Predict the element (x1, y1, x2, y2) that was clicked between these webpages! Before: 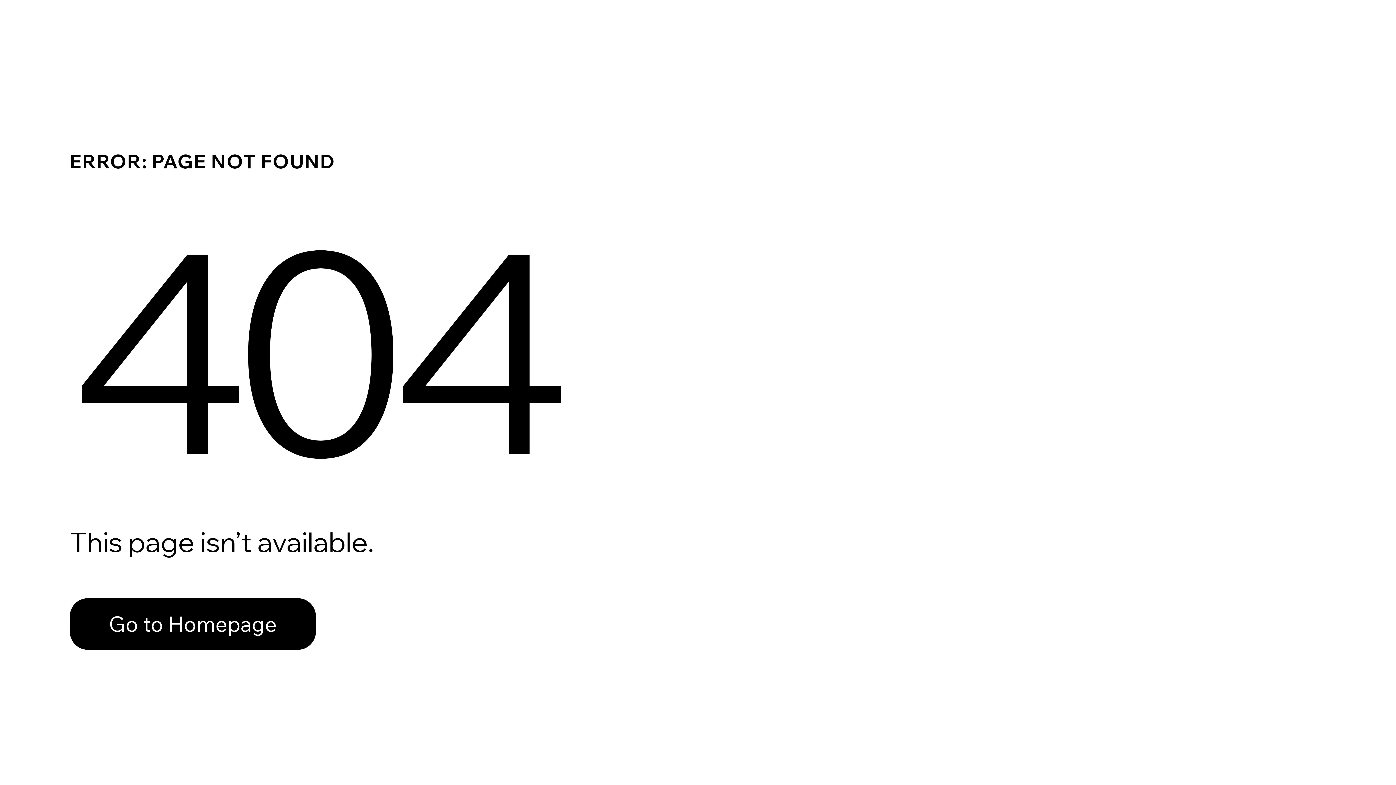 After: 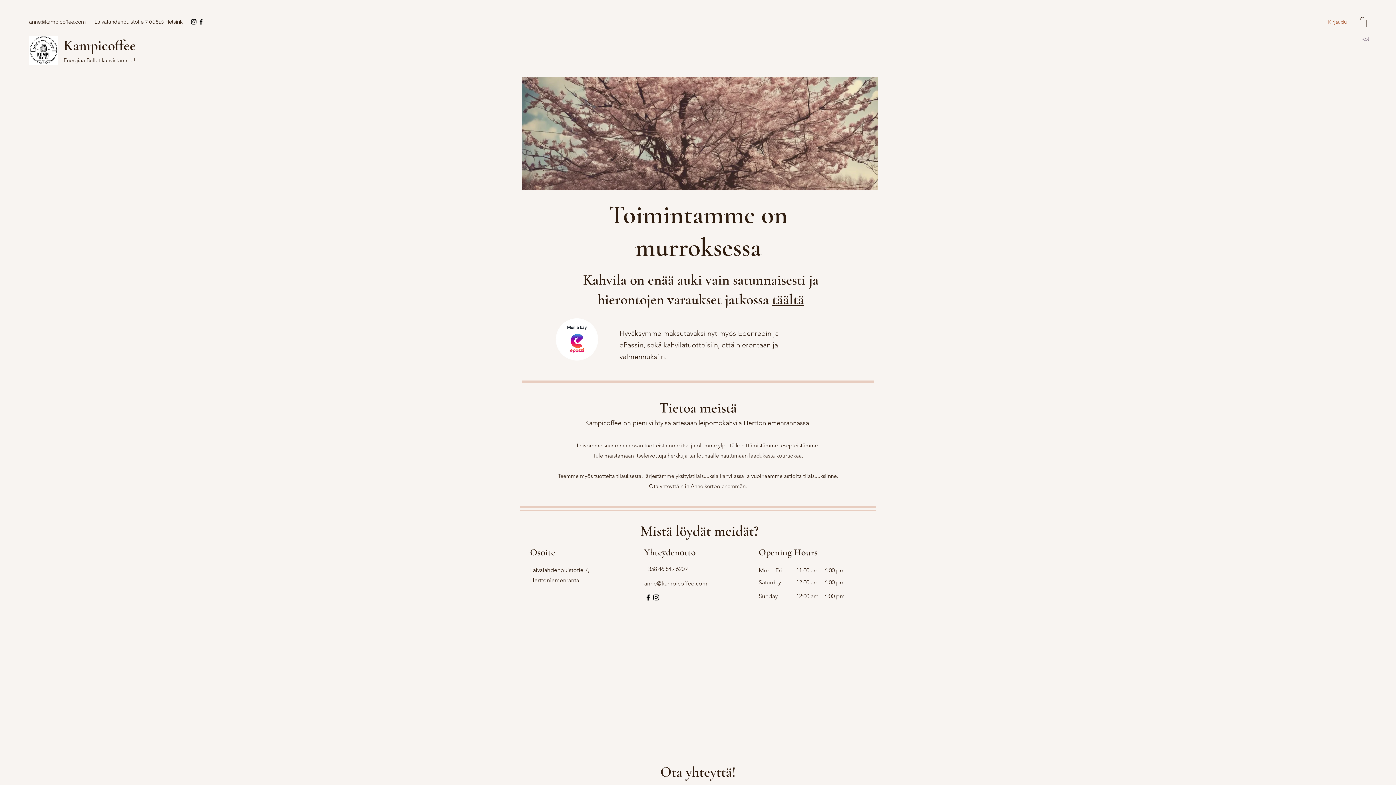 Action: bbox: (69, 598, 316, 650) label: Go to Homepage